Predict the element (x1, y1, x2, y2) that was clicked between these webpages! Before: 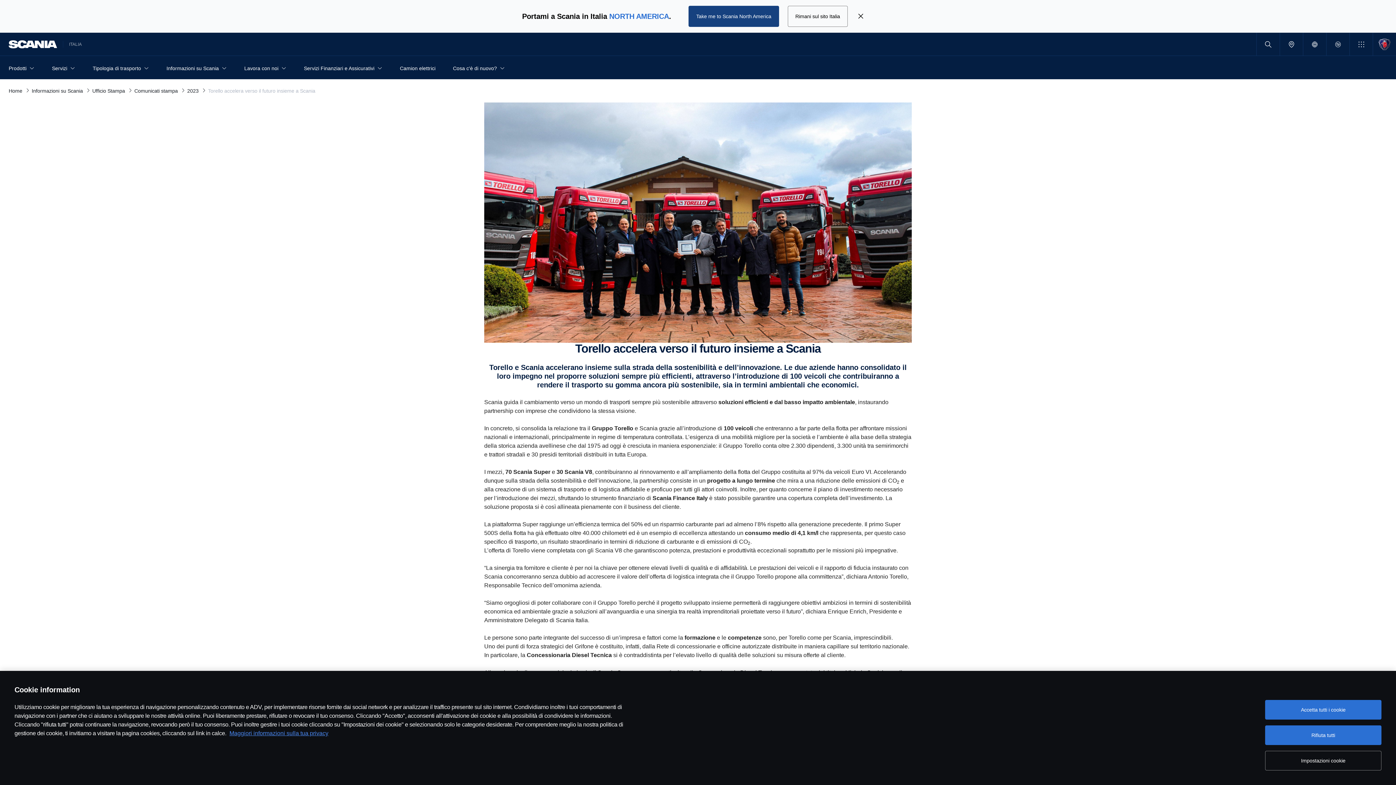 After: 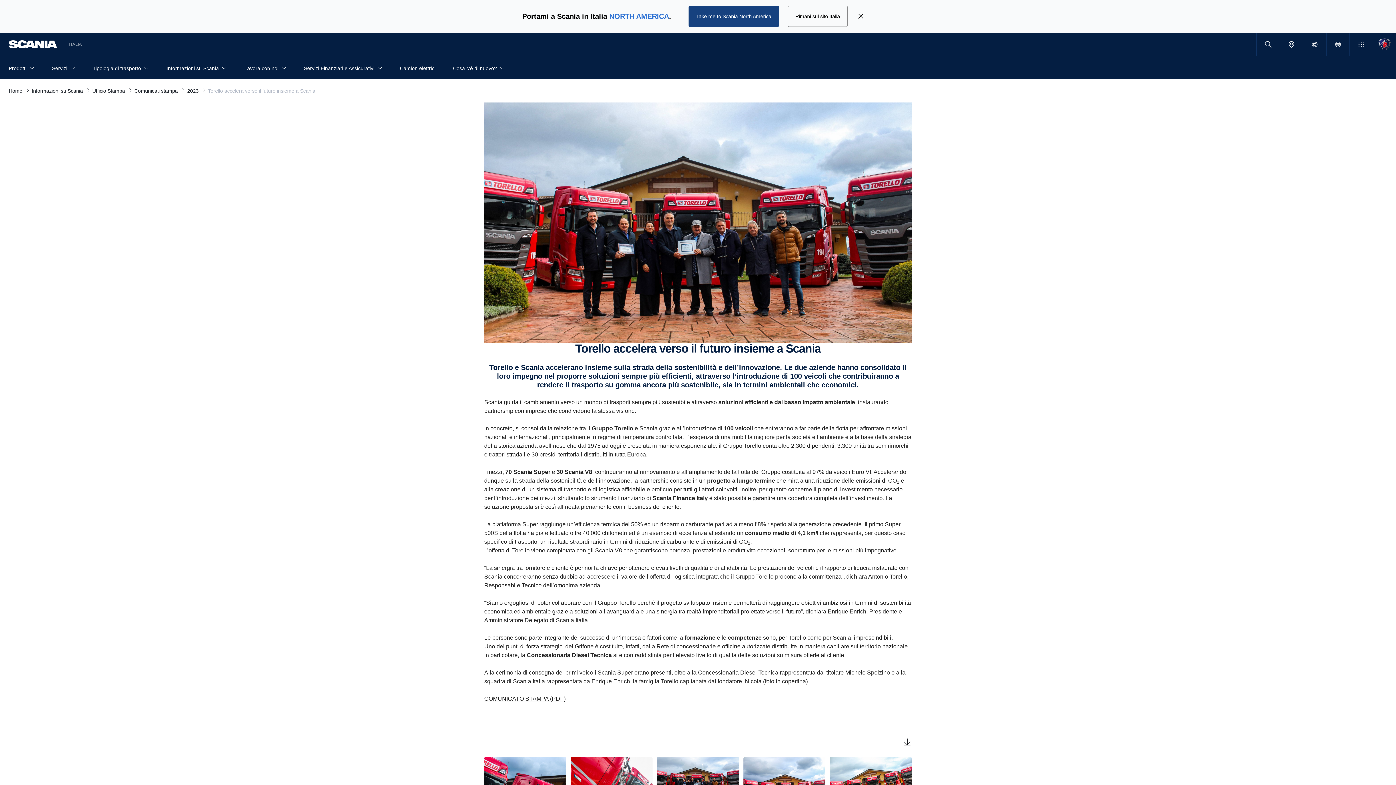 Action: label: Accetta tutti i cookie bbox: (1265, 700, 1381, 720)